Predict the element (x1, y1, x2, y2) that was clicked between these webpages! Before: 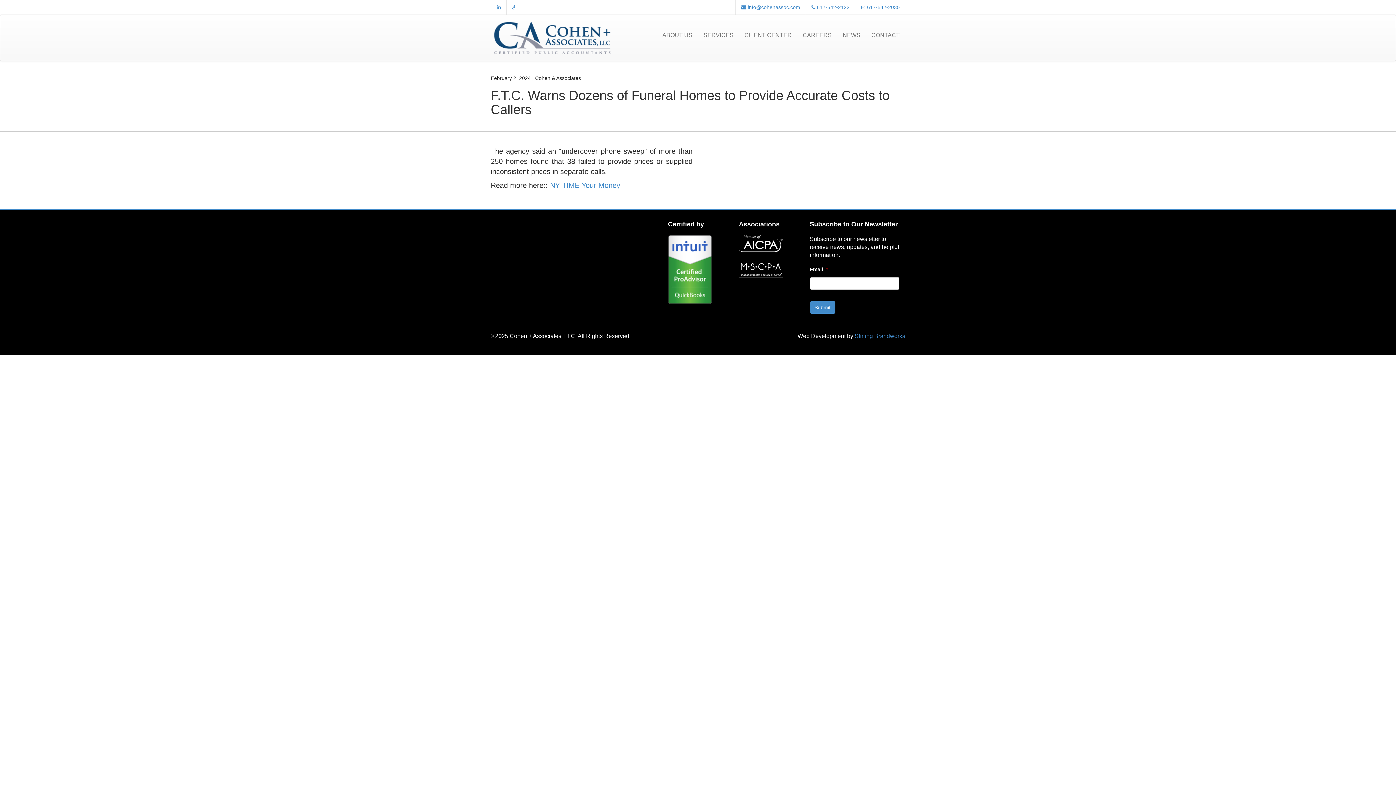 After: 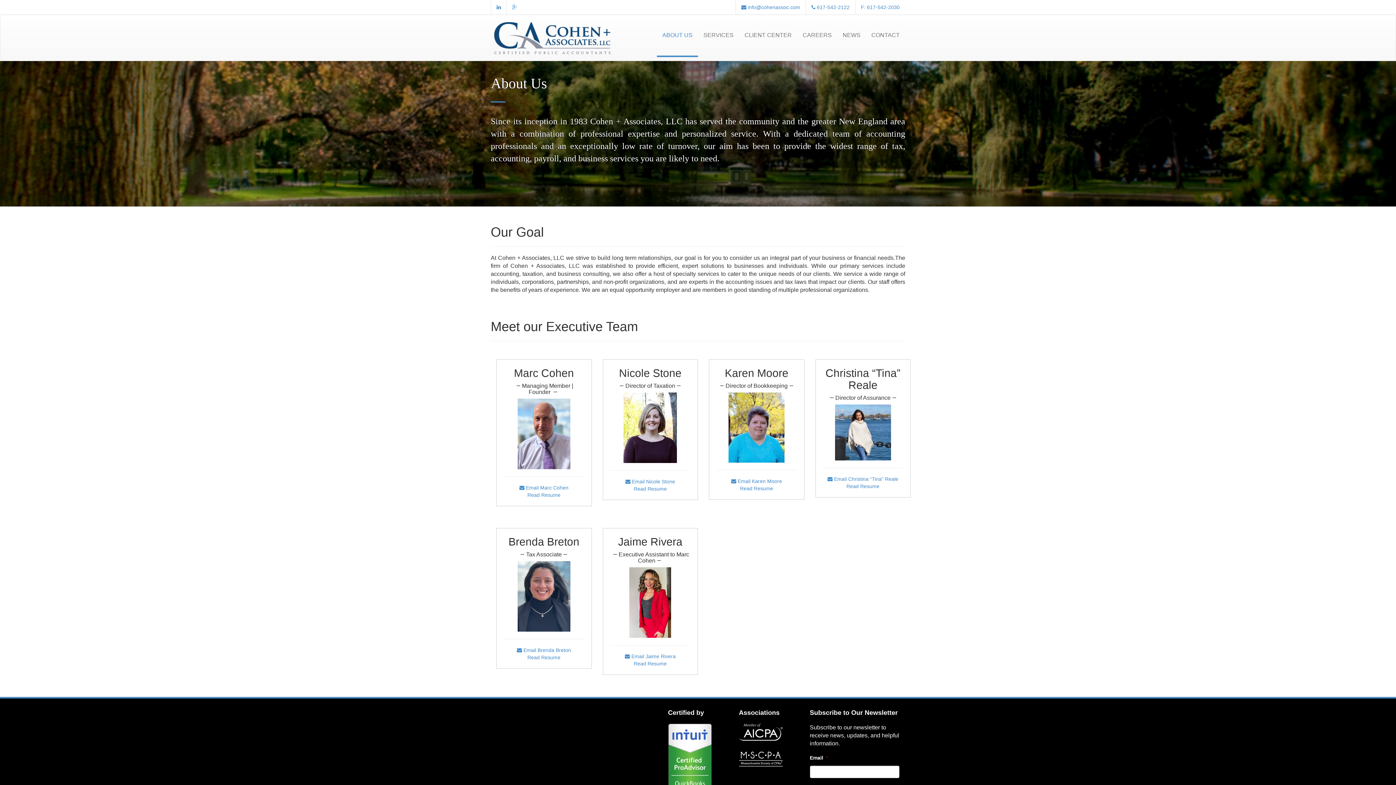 Action: label: ABOUT US bbox: (657, 14, 698, 57)